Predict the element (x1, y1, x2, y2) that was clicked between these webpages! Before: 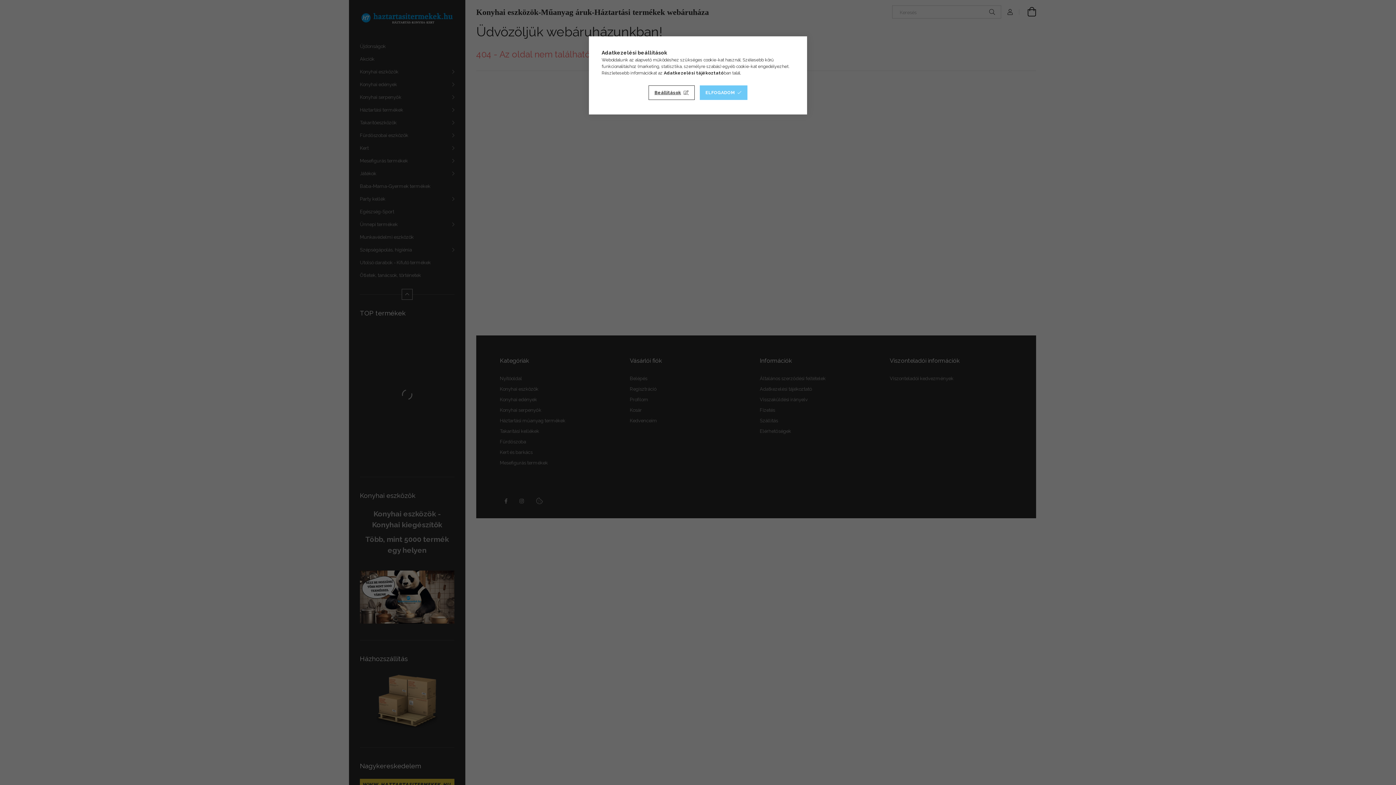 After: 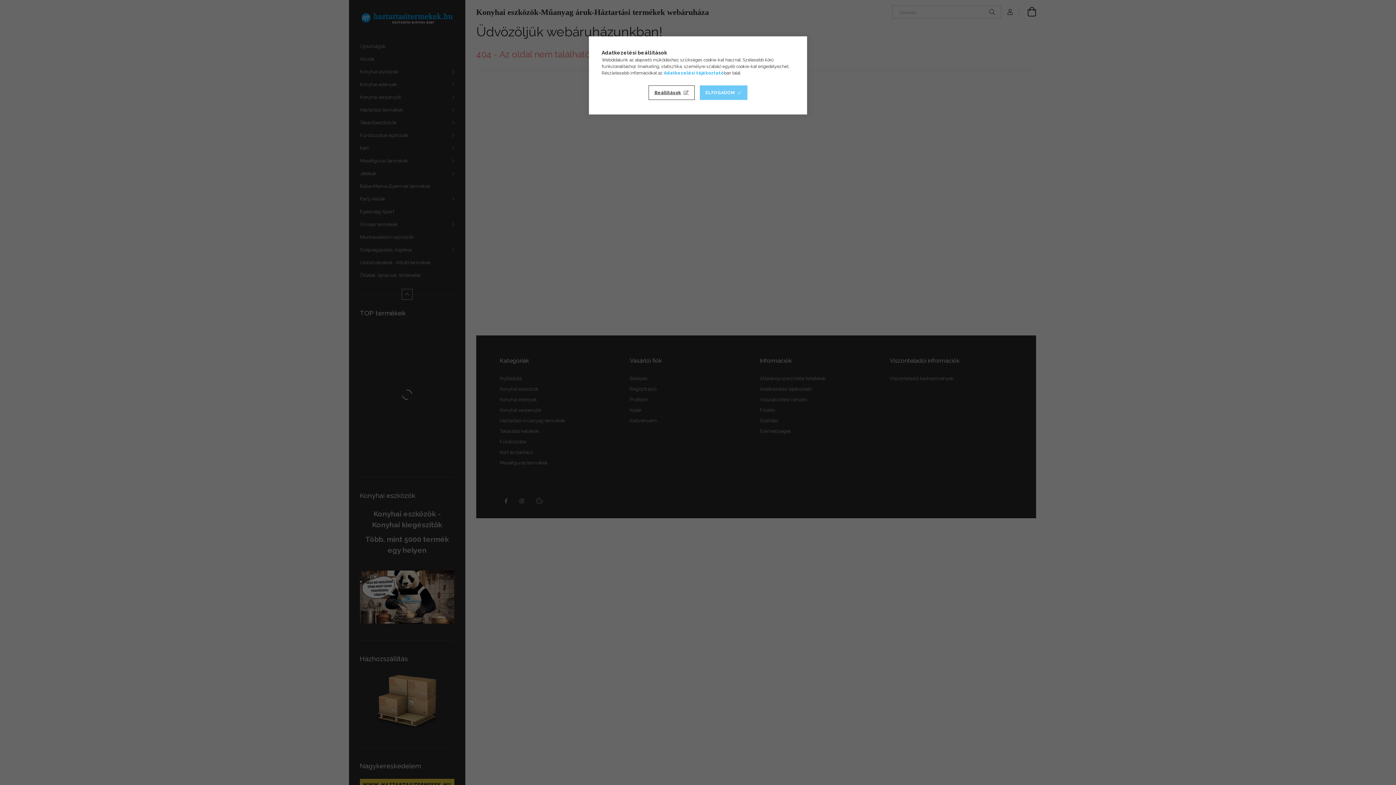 Action: label: Adatkezelési tájékoztató bbox: (664, 70, 724, 75)